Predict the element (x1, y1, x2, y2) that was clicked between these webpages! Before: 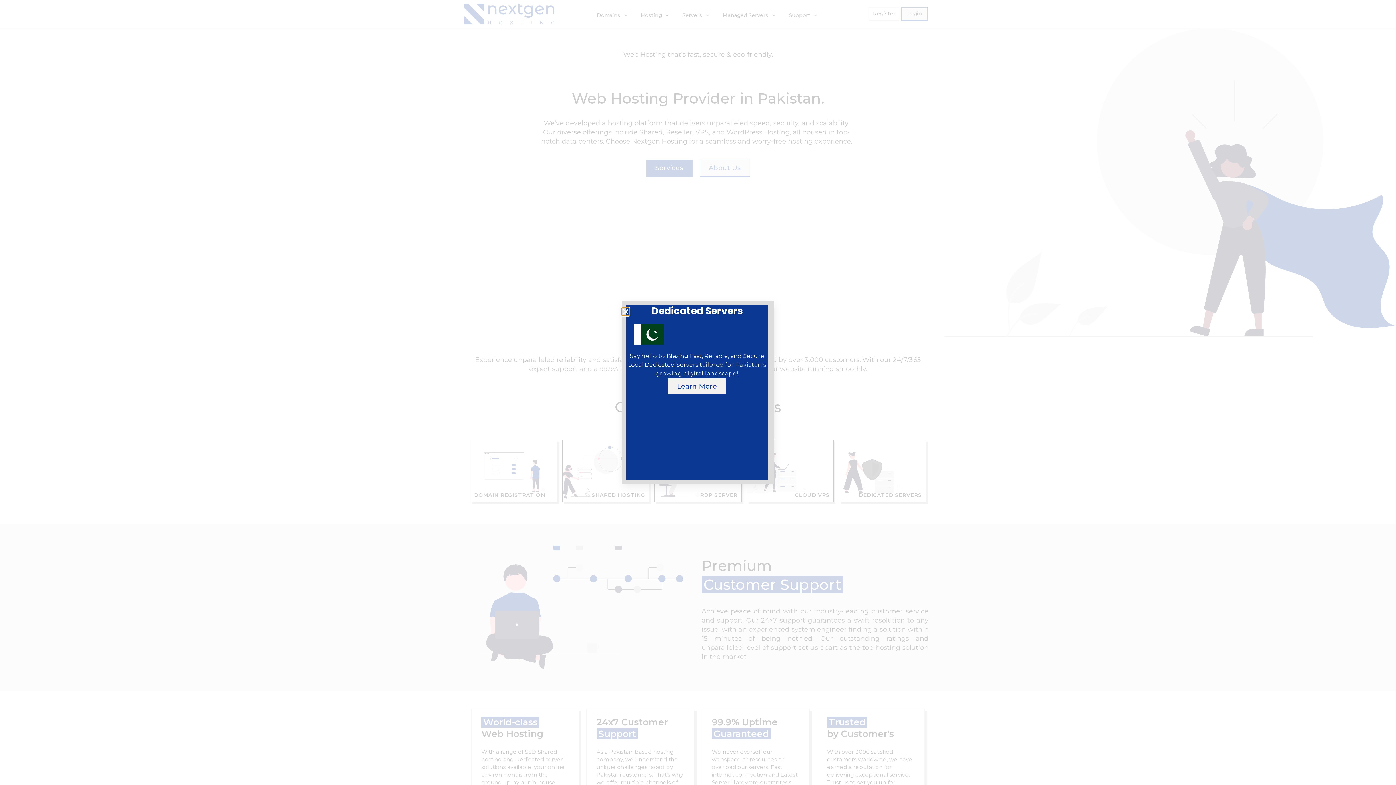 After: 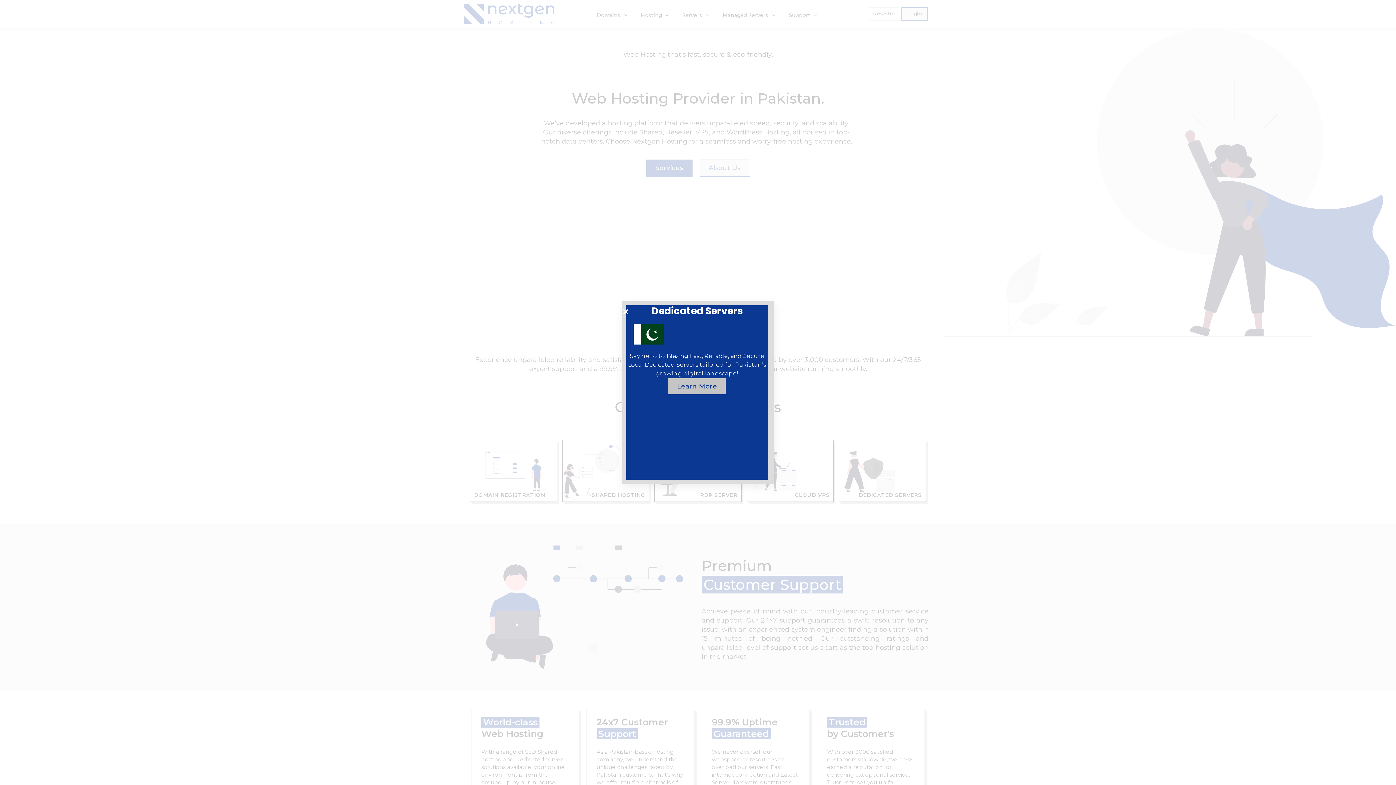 Action: label: Learn More bbox: (668, 367, 726, 385)